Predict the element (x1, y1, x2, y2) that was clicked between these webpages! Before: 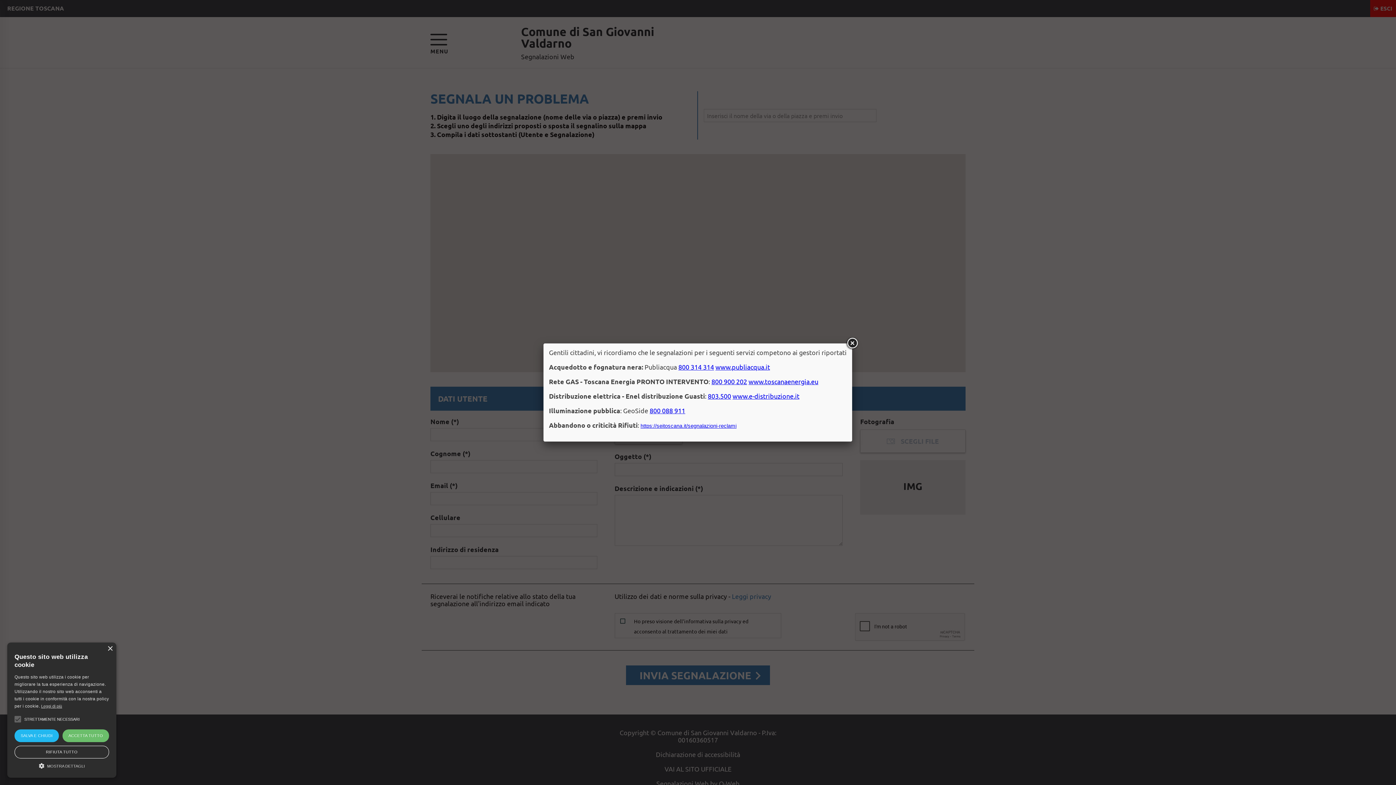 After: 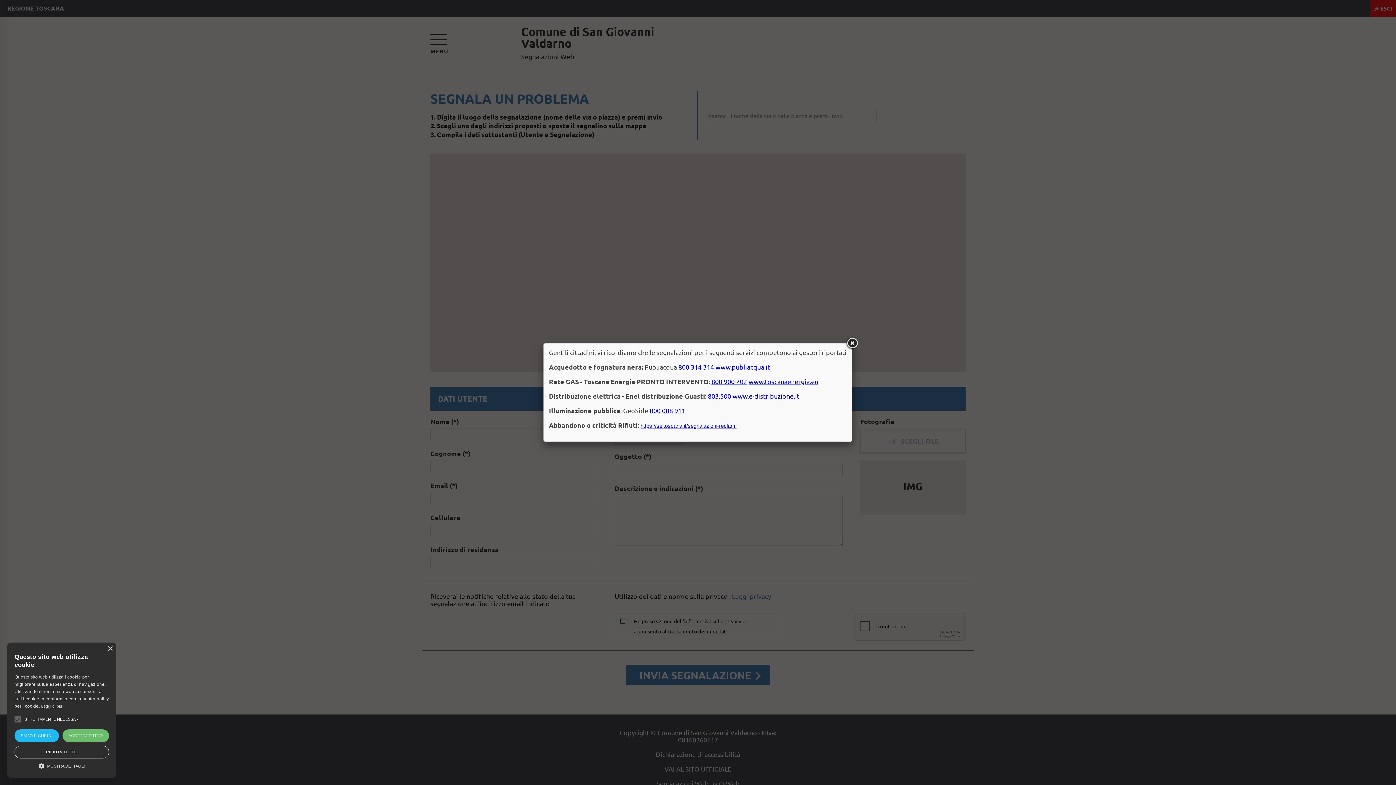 Action: label: 800 088 911 bbox: (649, 406, 685, 414)